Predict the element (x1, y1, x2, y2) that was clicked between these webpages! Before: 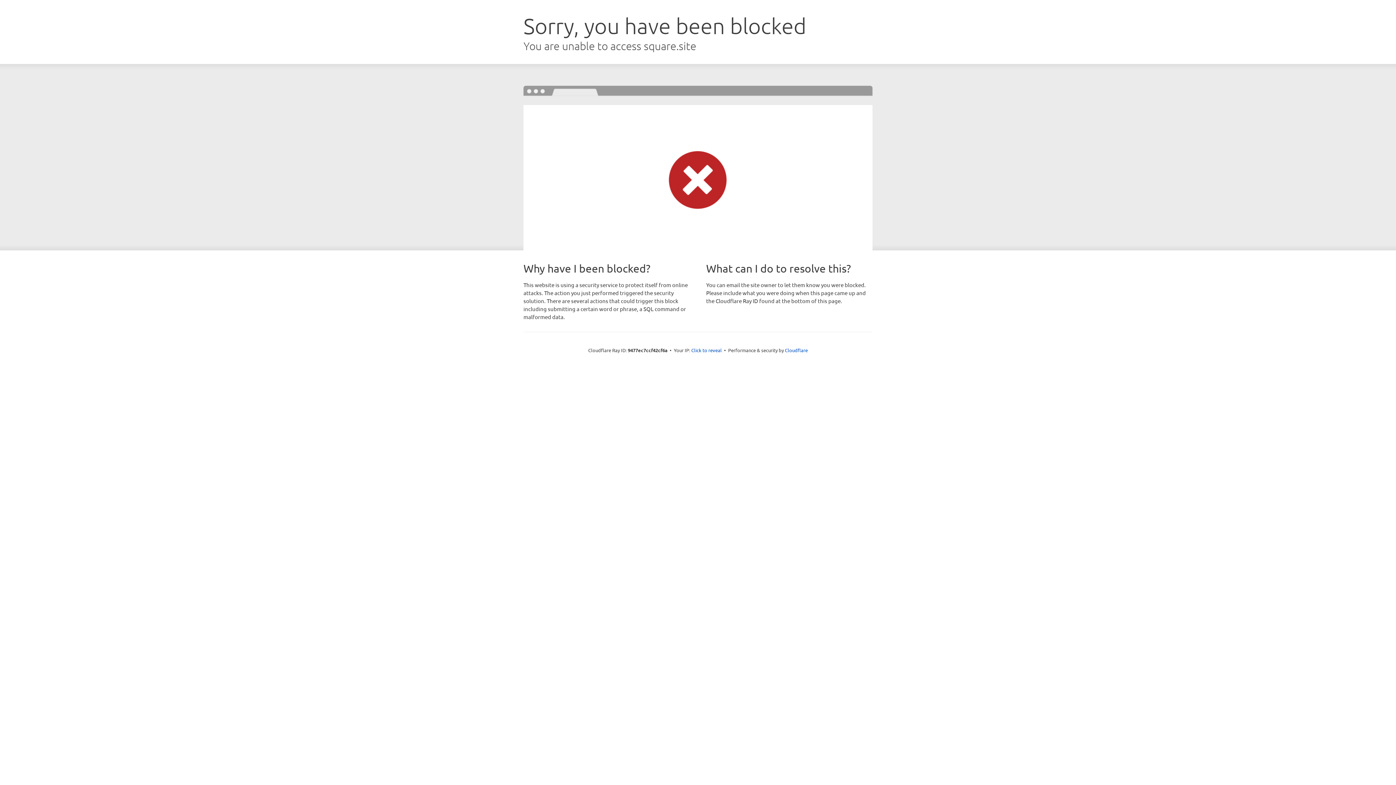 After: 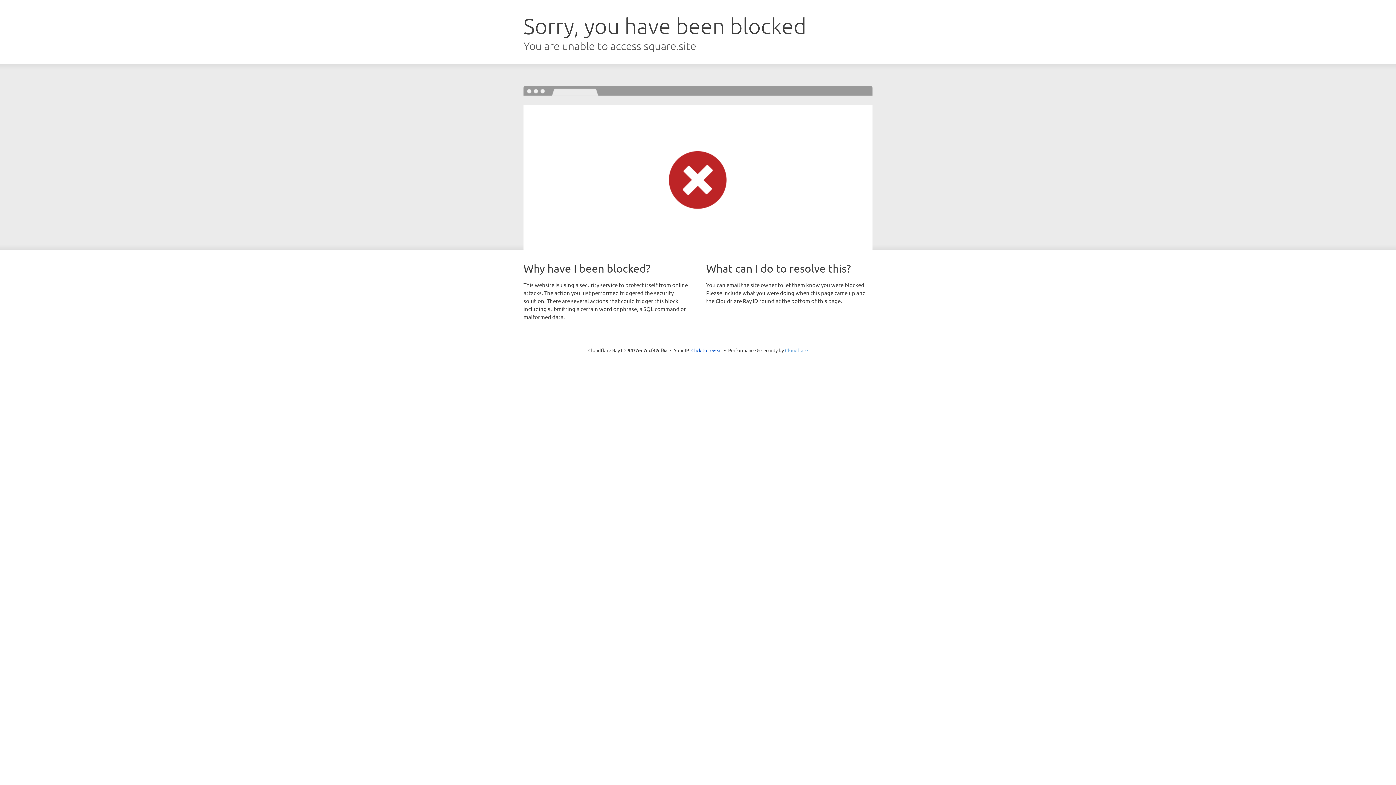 Action: bbox: (785, 347, 808, 353) label: Cloudflare